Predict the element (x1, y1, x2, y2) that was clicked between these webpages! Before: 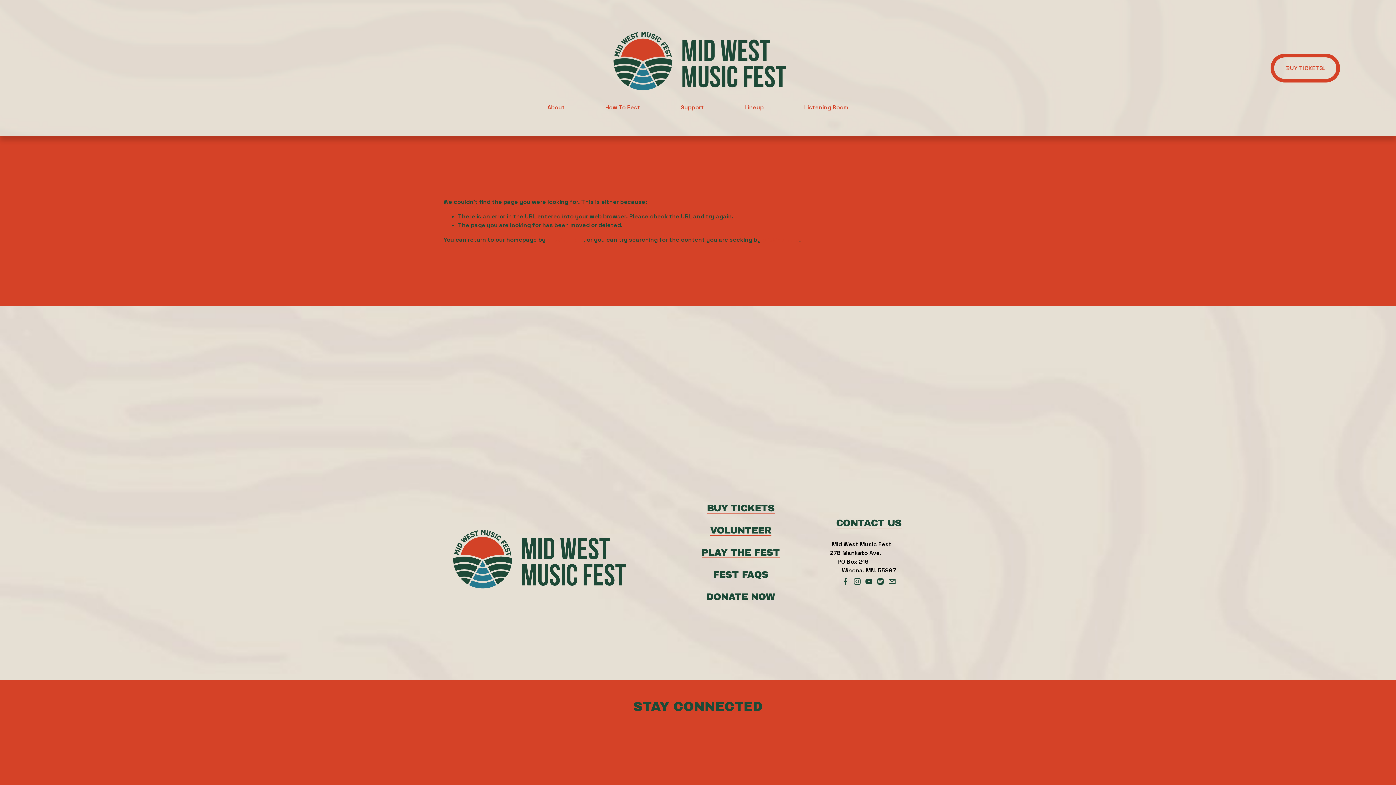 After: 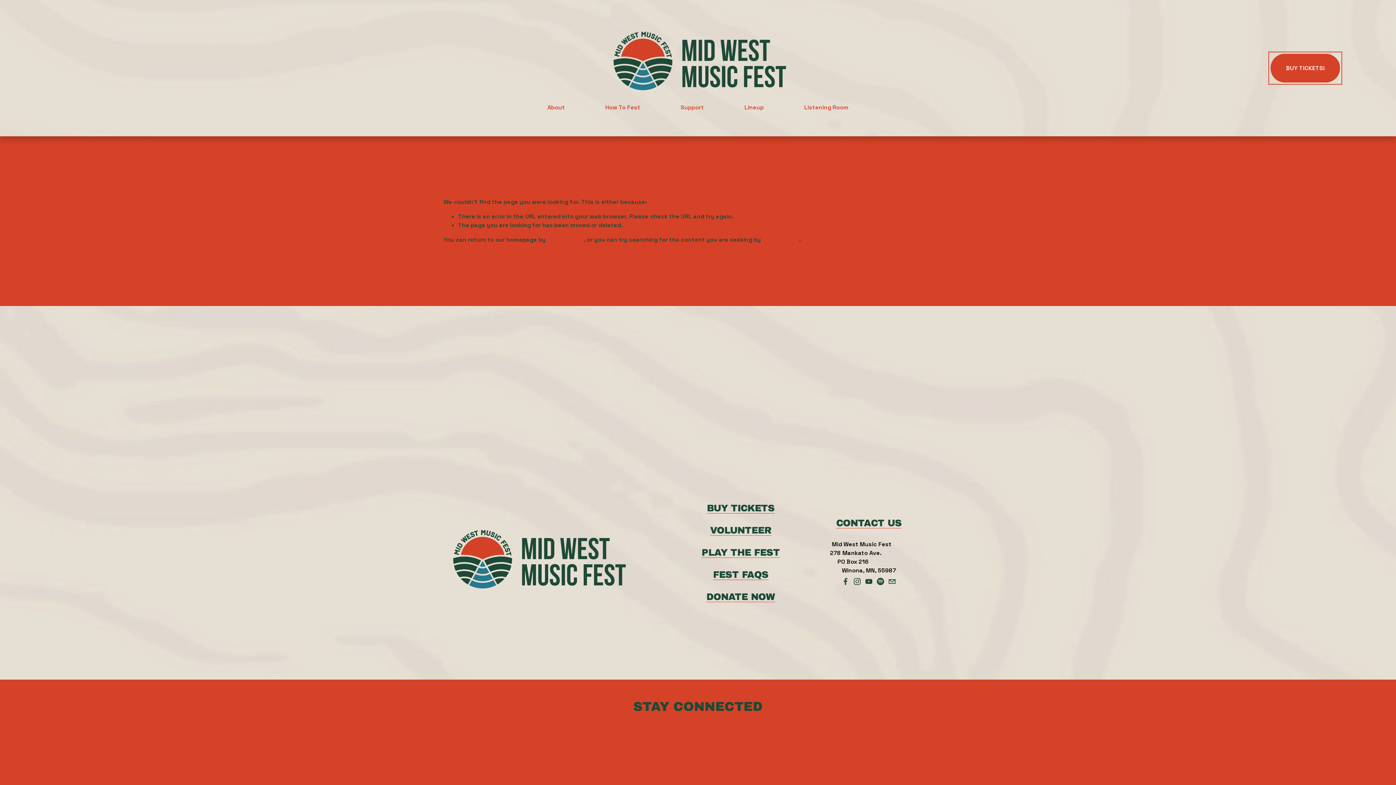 Action: bbox: (1271, 53, 1340, 82) label: BUY TICKETS!